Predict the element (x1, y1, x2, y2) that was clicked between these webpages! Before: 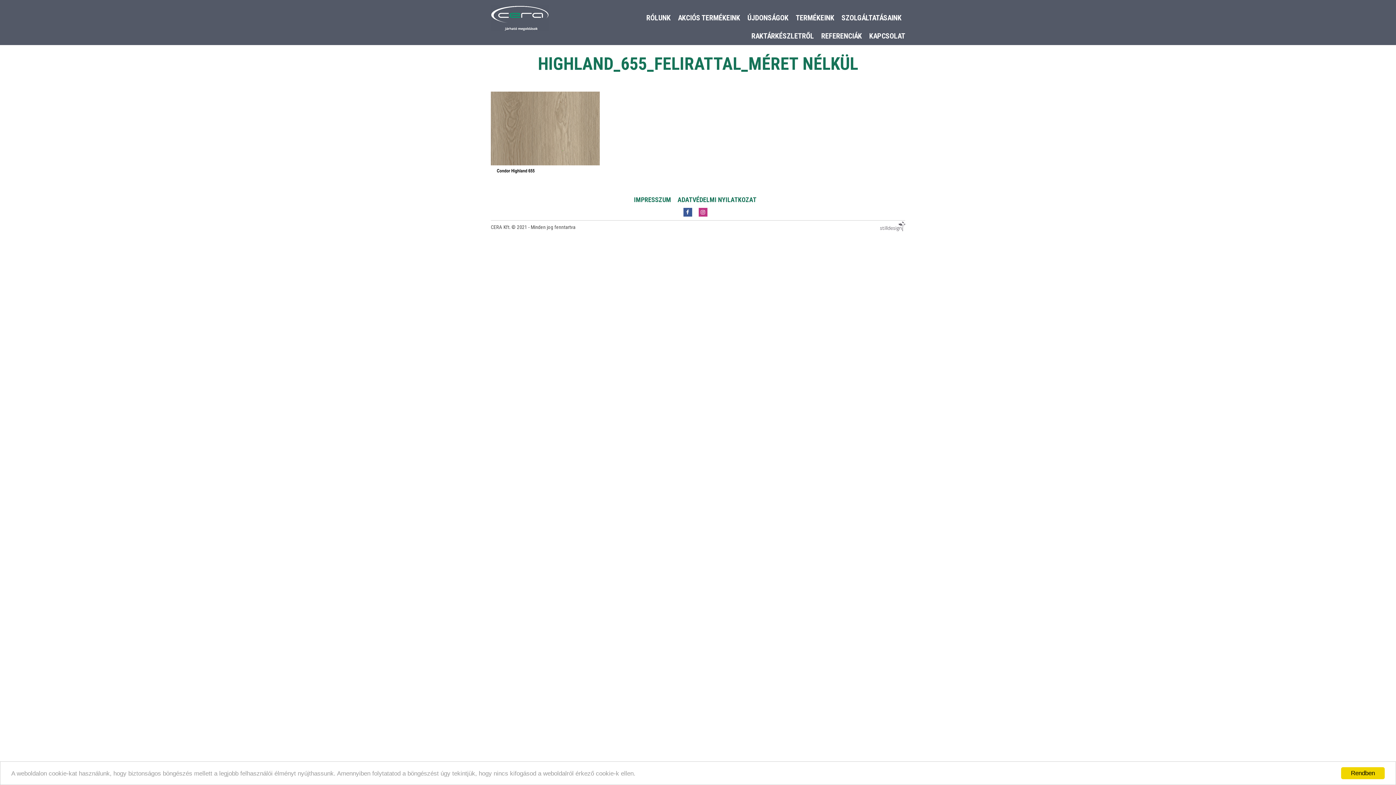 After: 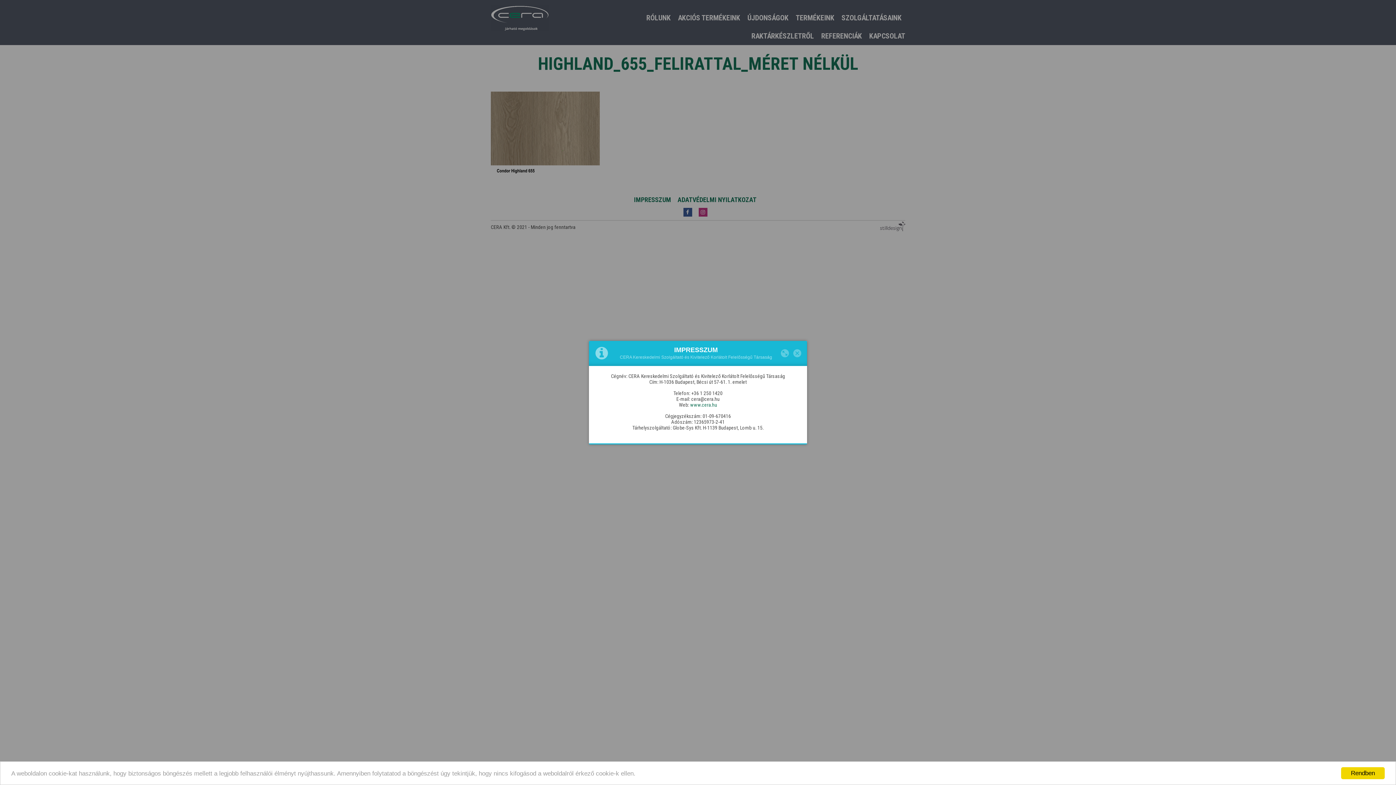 Action: bbox: (634, 196, 671, 203) label: IMPRESSZUM